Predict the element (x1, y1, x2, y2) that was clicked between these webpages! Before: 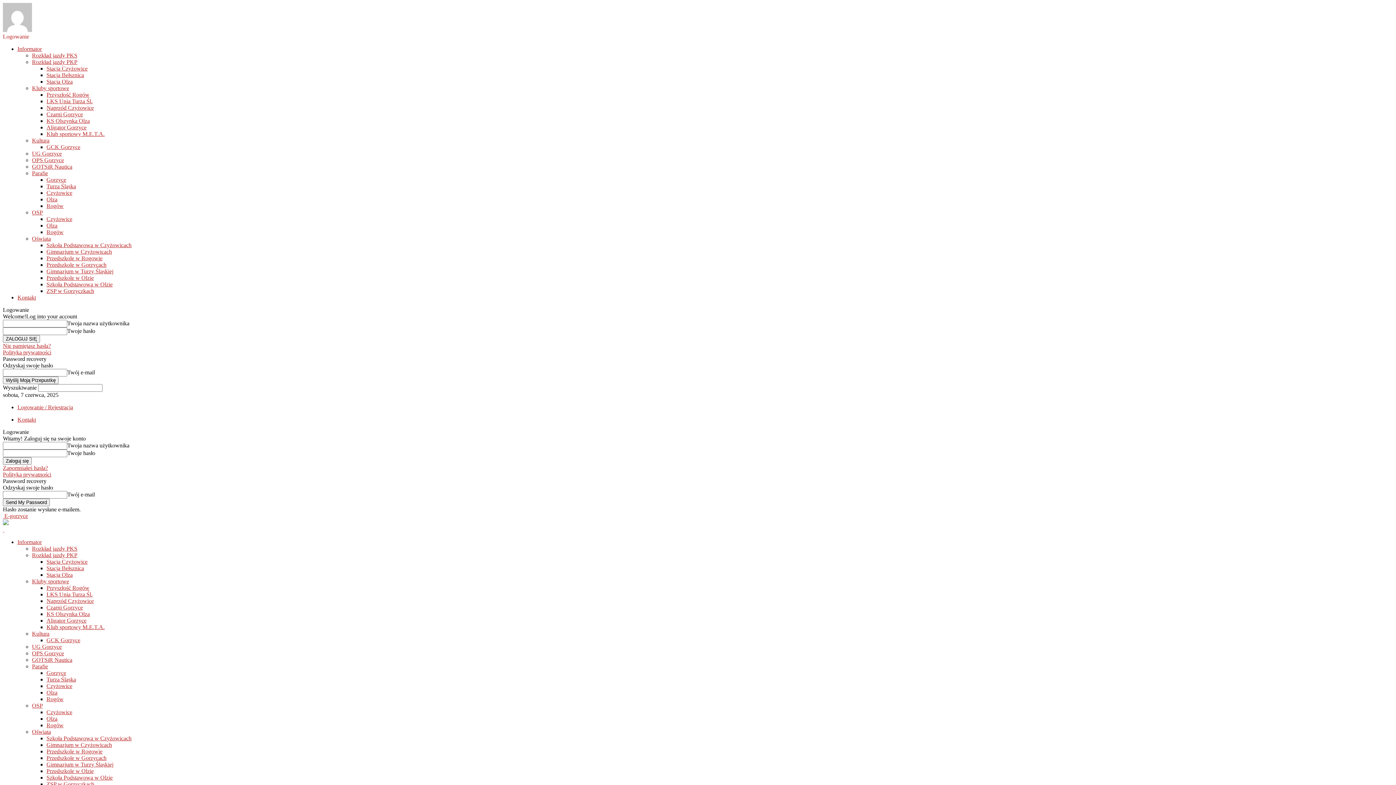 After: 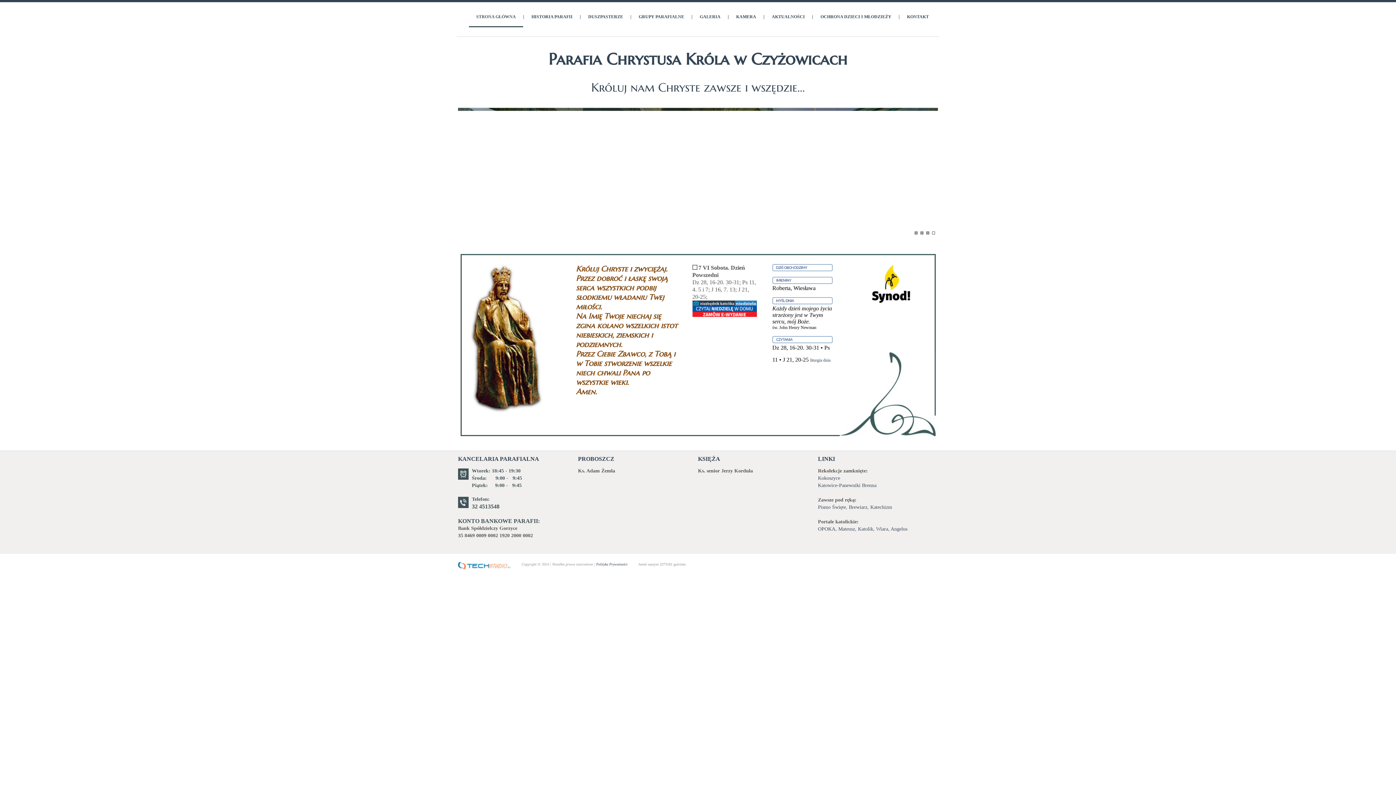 Action: label: Czyżowice bbox: (46, 683, 72, 689)